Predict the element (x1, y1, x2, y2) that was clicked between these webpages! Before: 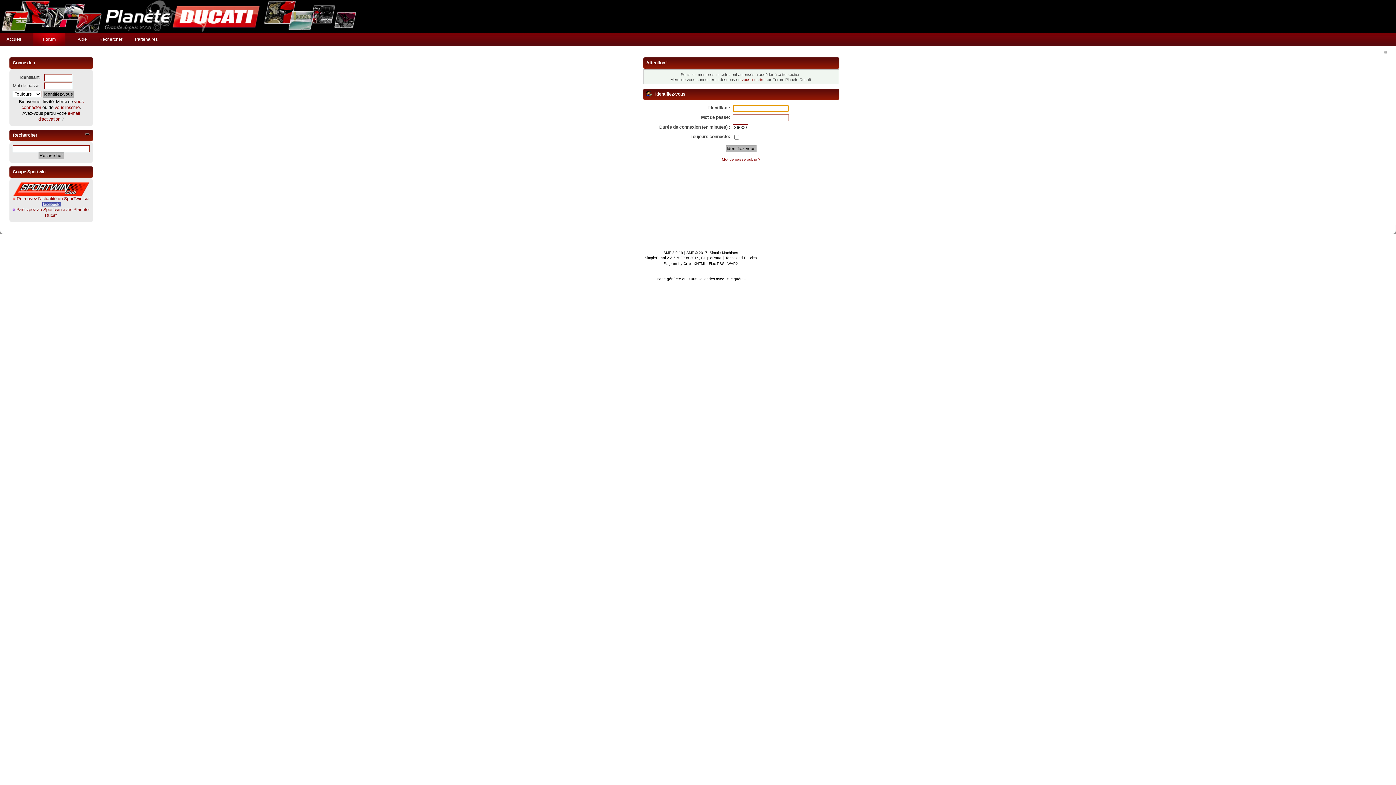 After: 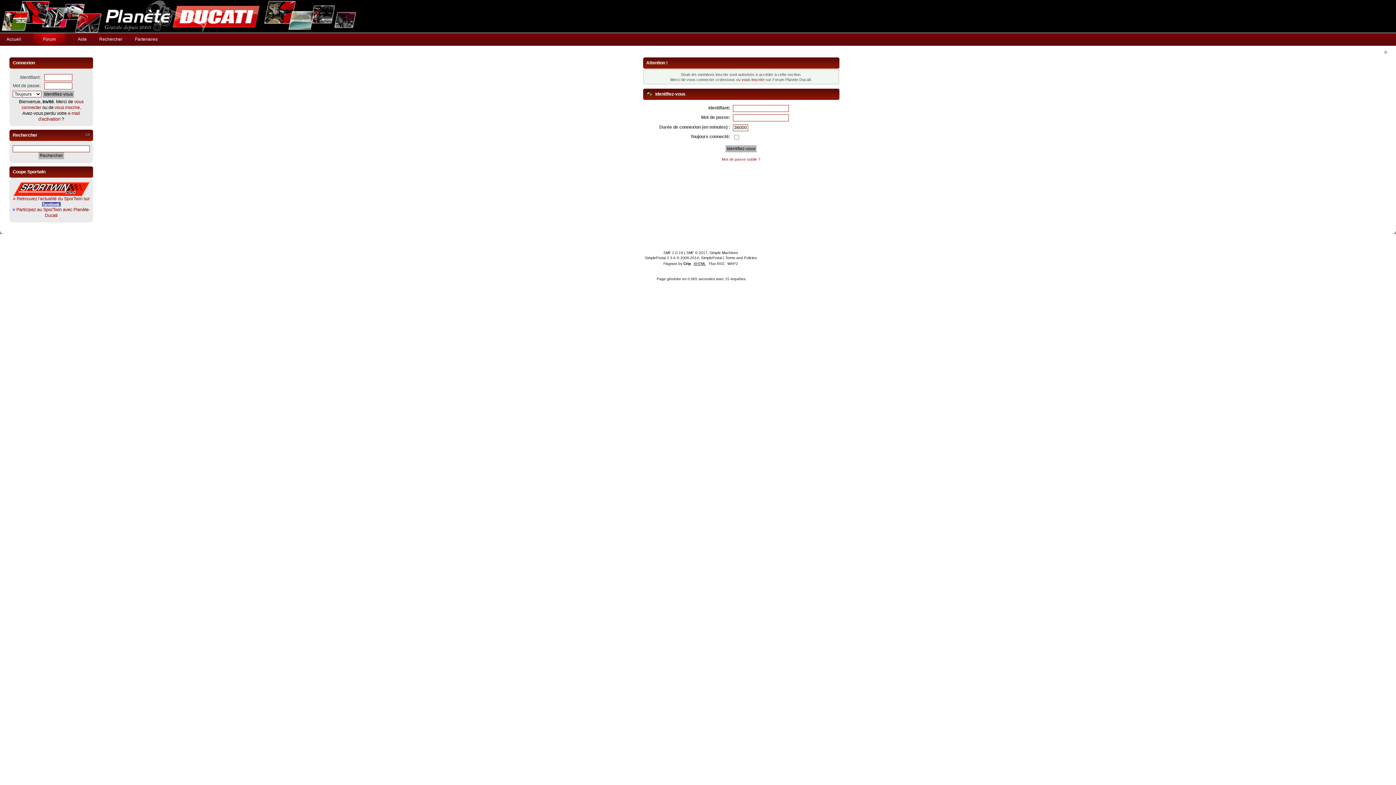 Action: label: XHTML bbox: (693, 261, 706, 265)